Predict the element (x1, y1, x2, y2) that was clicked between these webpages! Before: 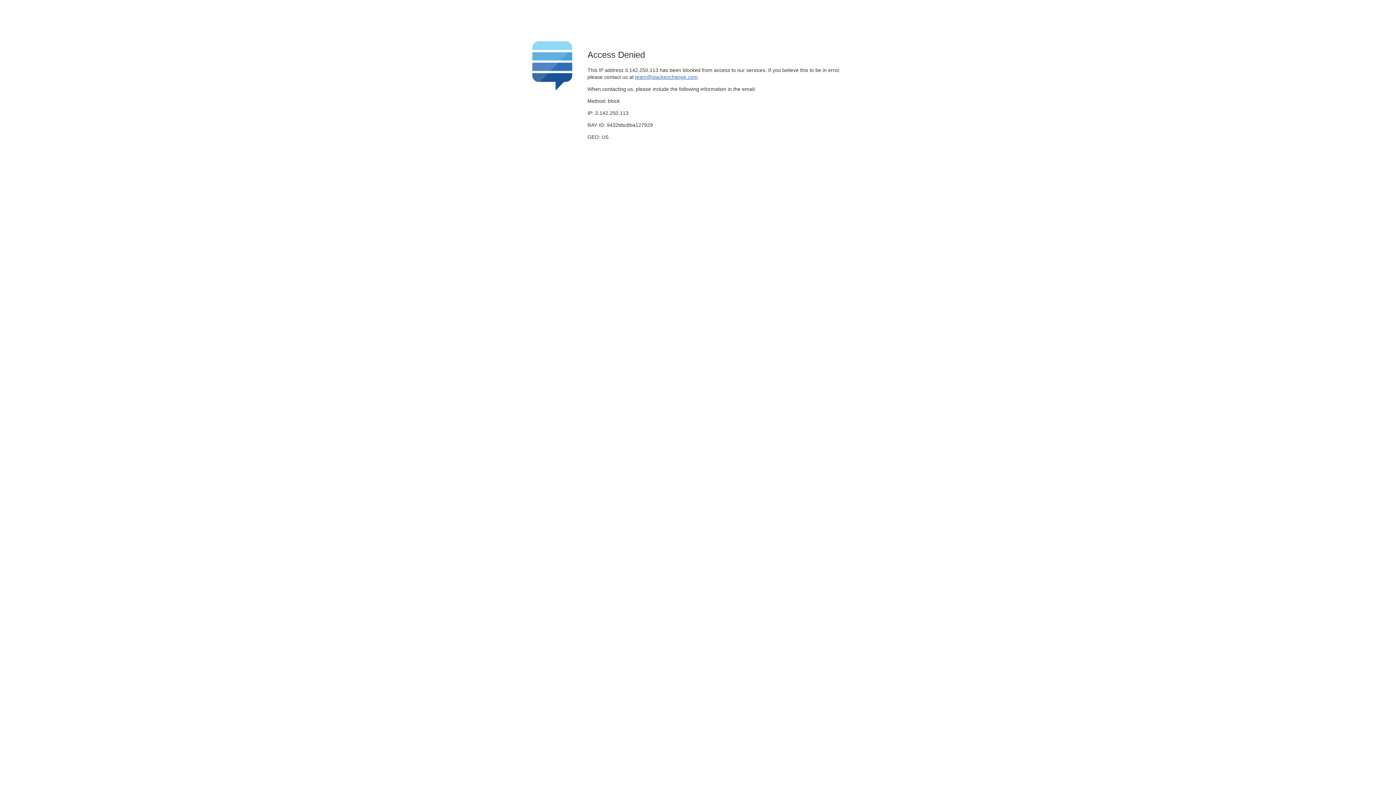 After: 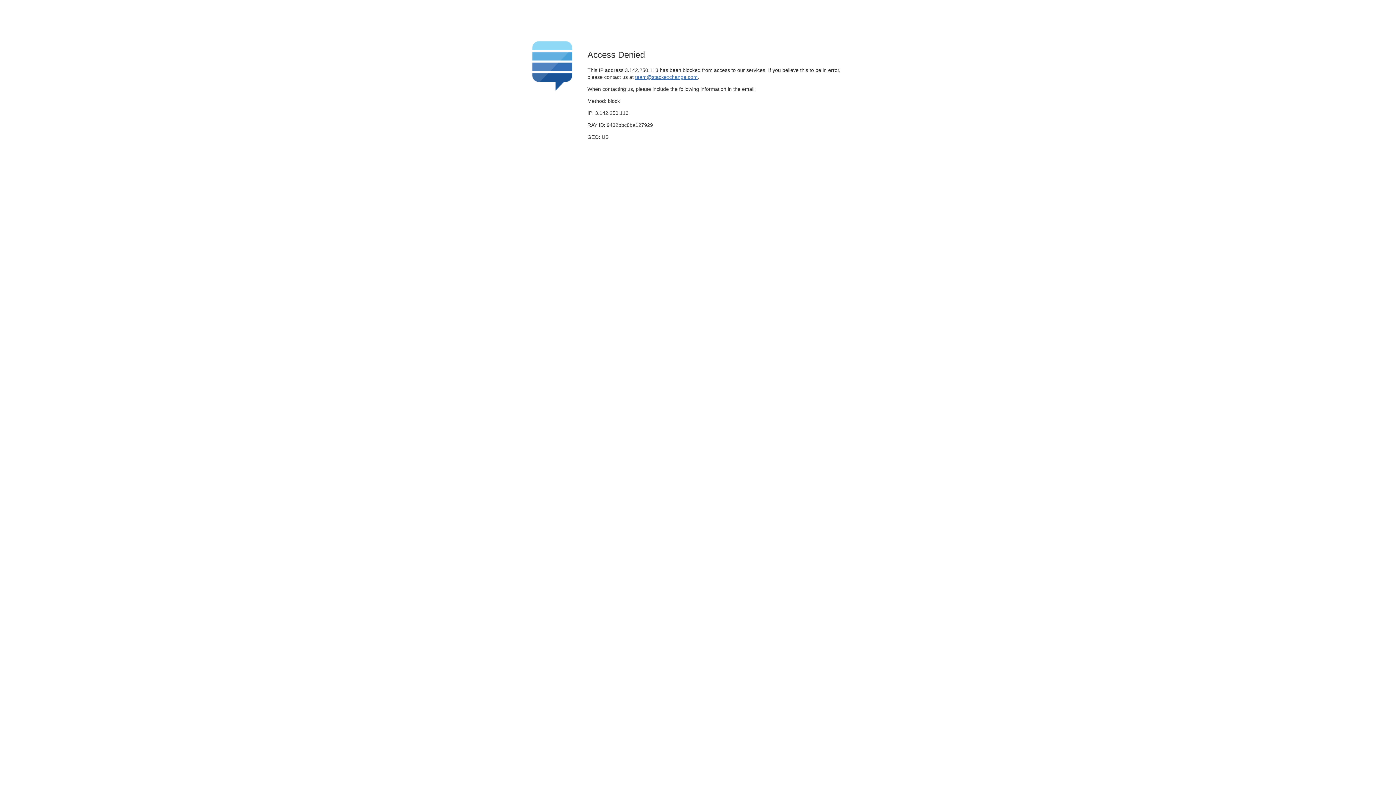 Action: label: team@stackexchange.com bbox: (635, 74, 697, 79)